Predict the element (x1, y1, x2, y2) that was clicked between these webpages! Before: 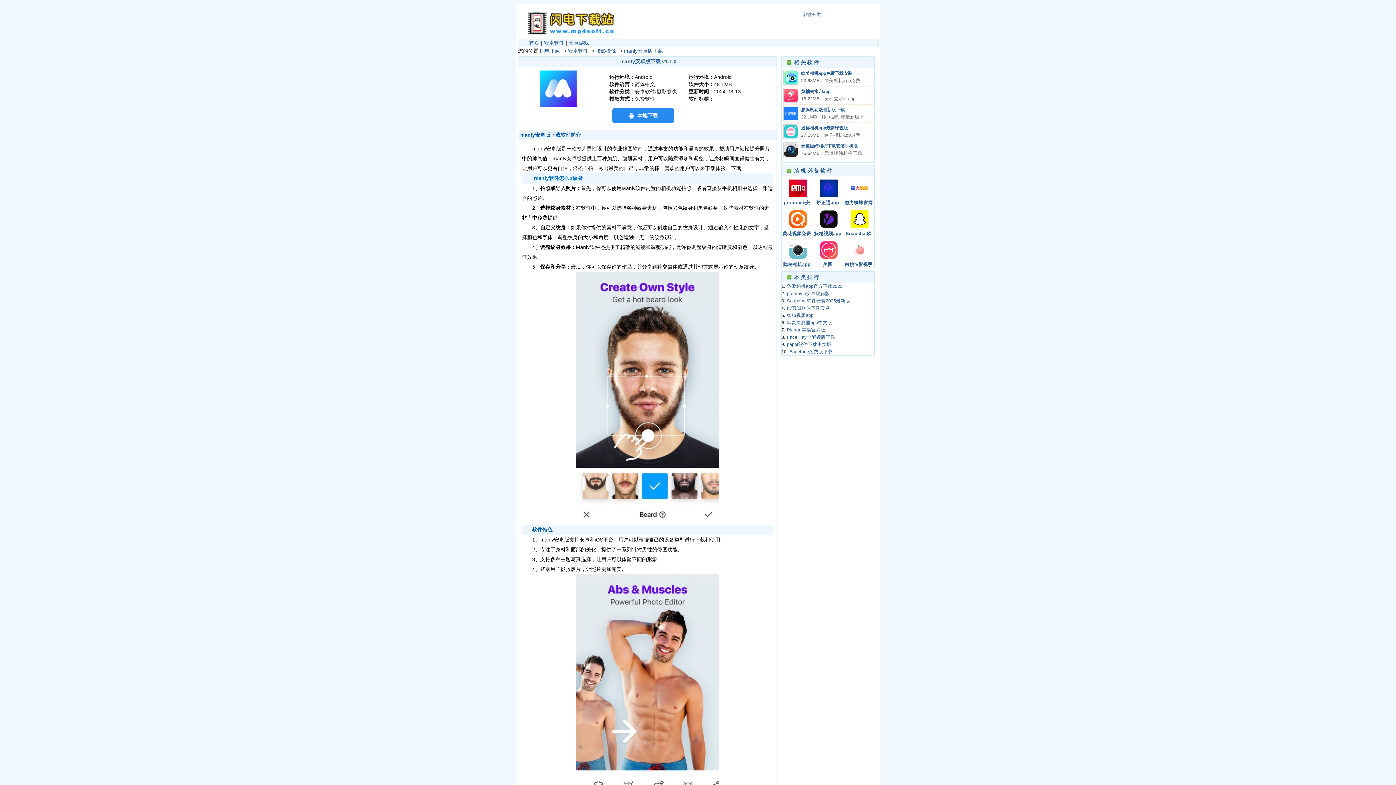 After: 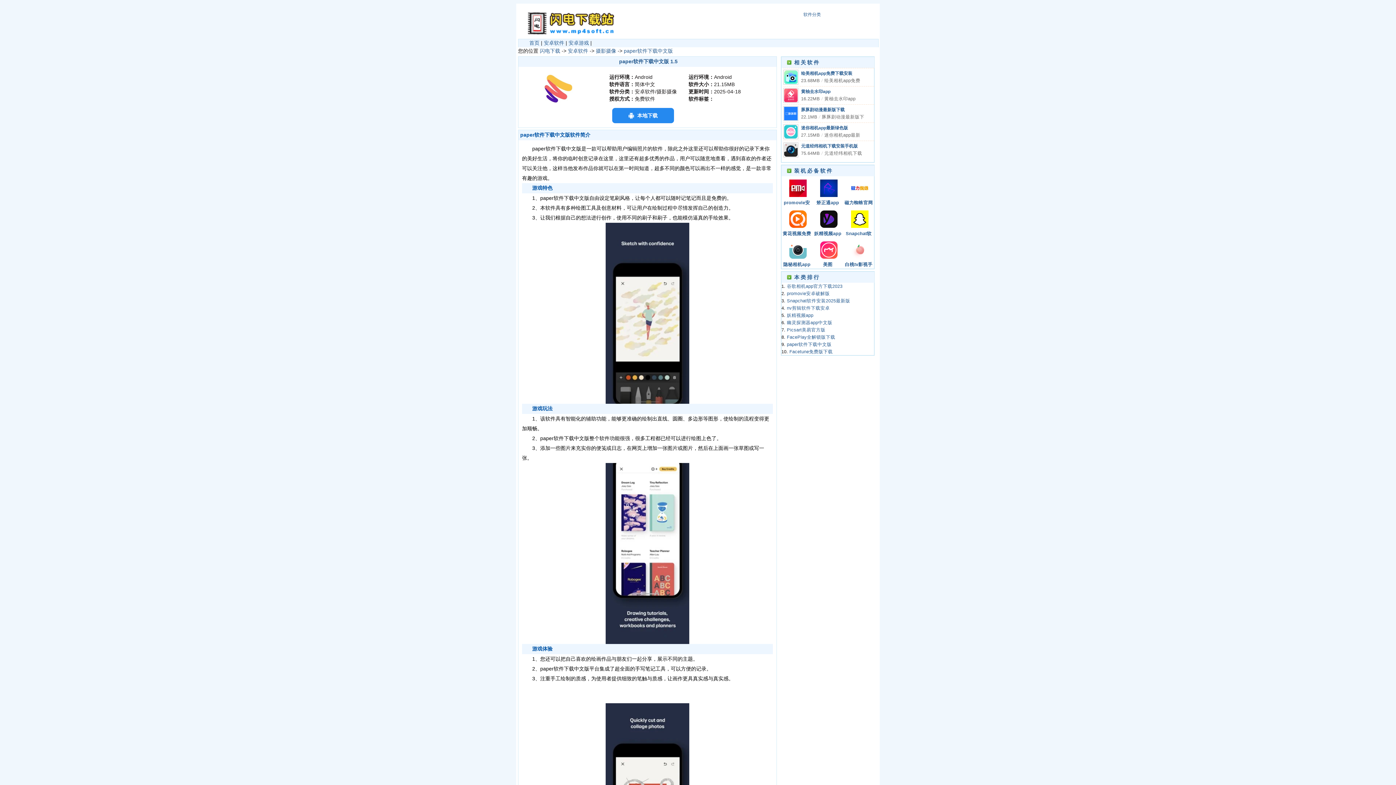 Action: bbox: (787, 342, 831, 347) label: paper软件下载中文版